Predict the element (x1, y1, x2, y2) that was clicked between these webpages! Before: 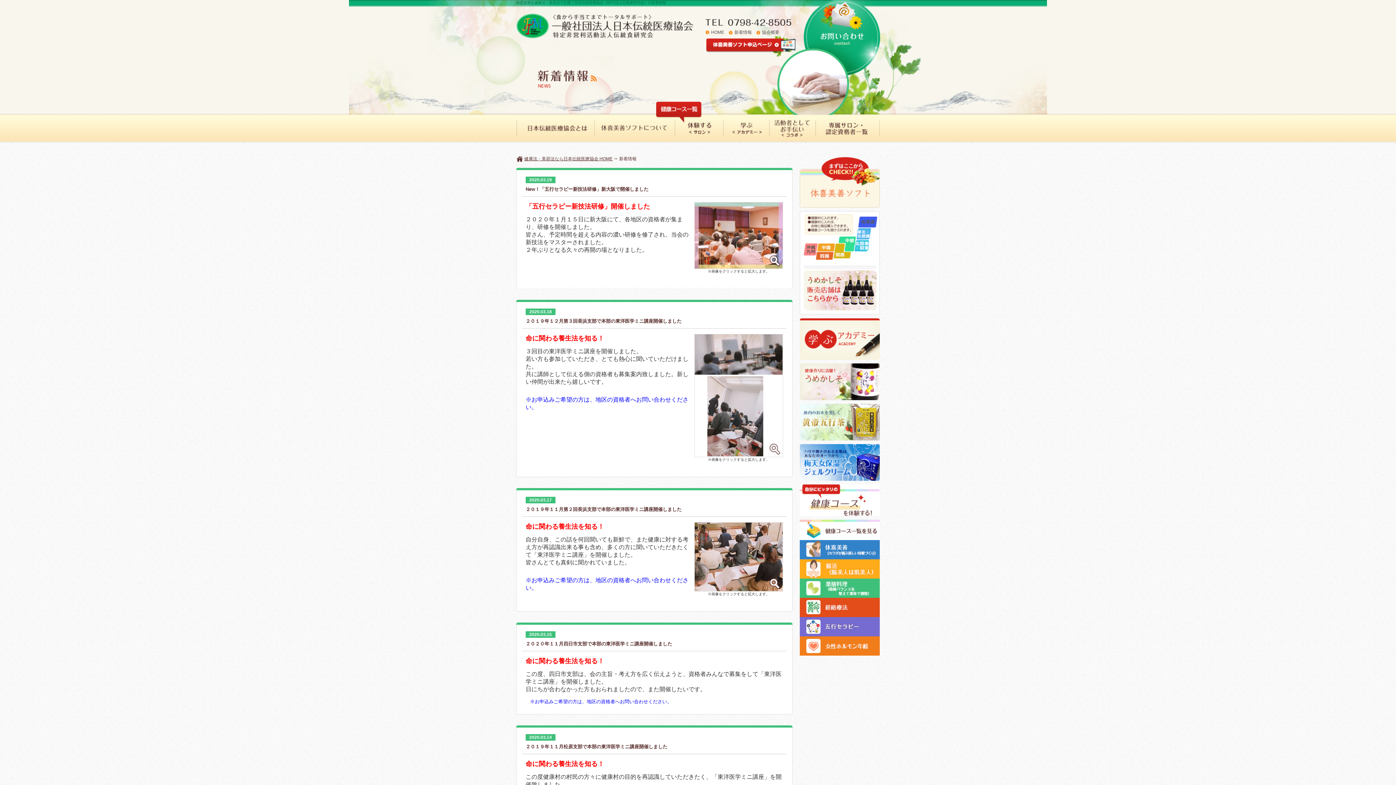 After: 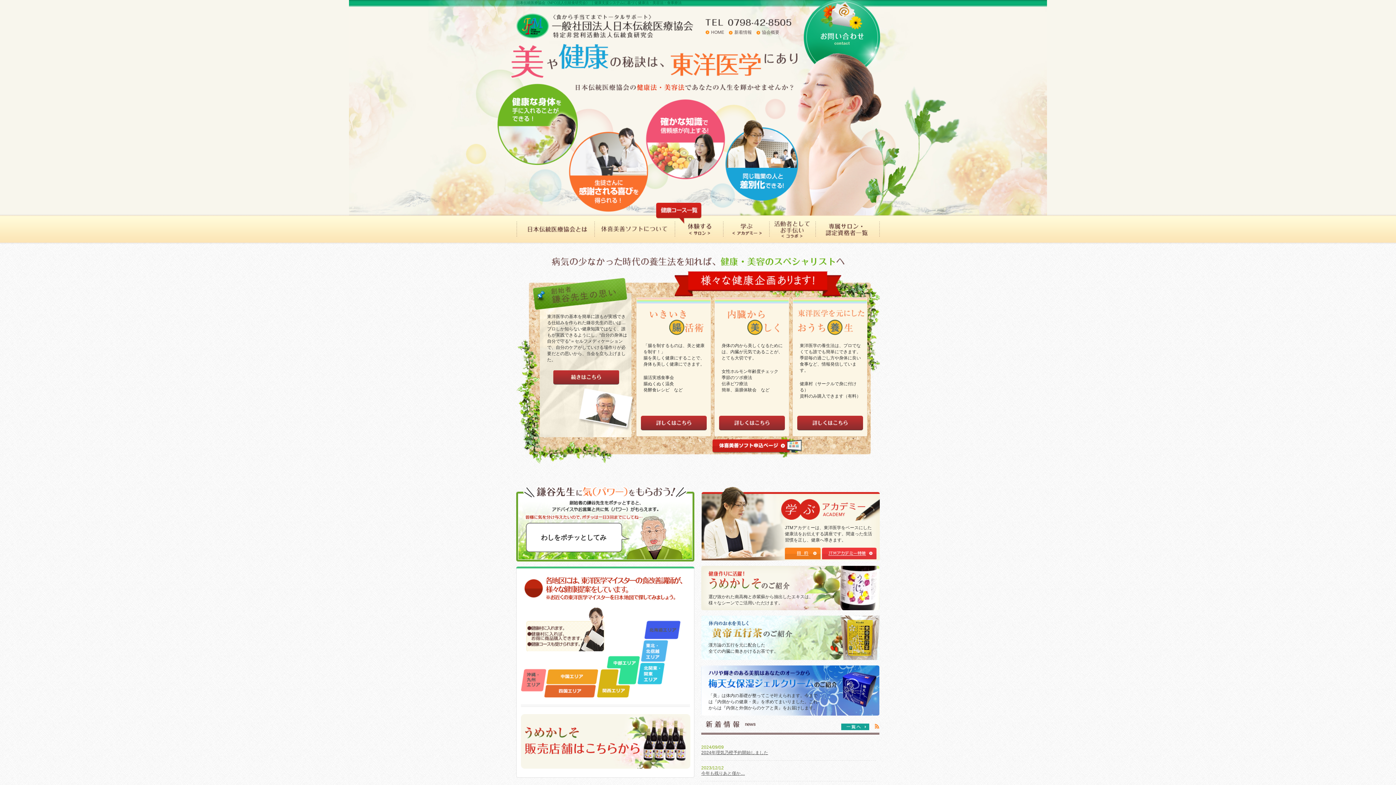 Action: bbox: (516, 156, 612, 162) label: 健康法・美容法なら日本伝統医療協会 HOME